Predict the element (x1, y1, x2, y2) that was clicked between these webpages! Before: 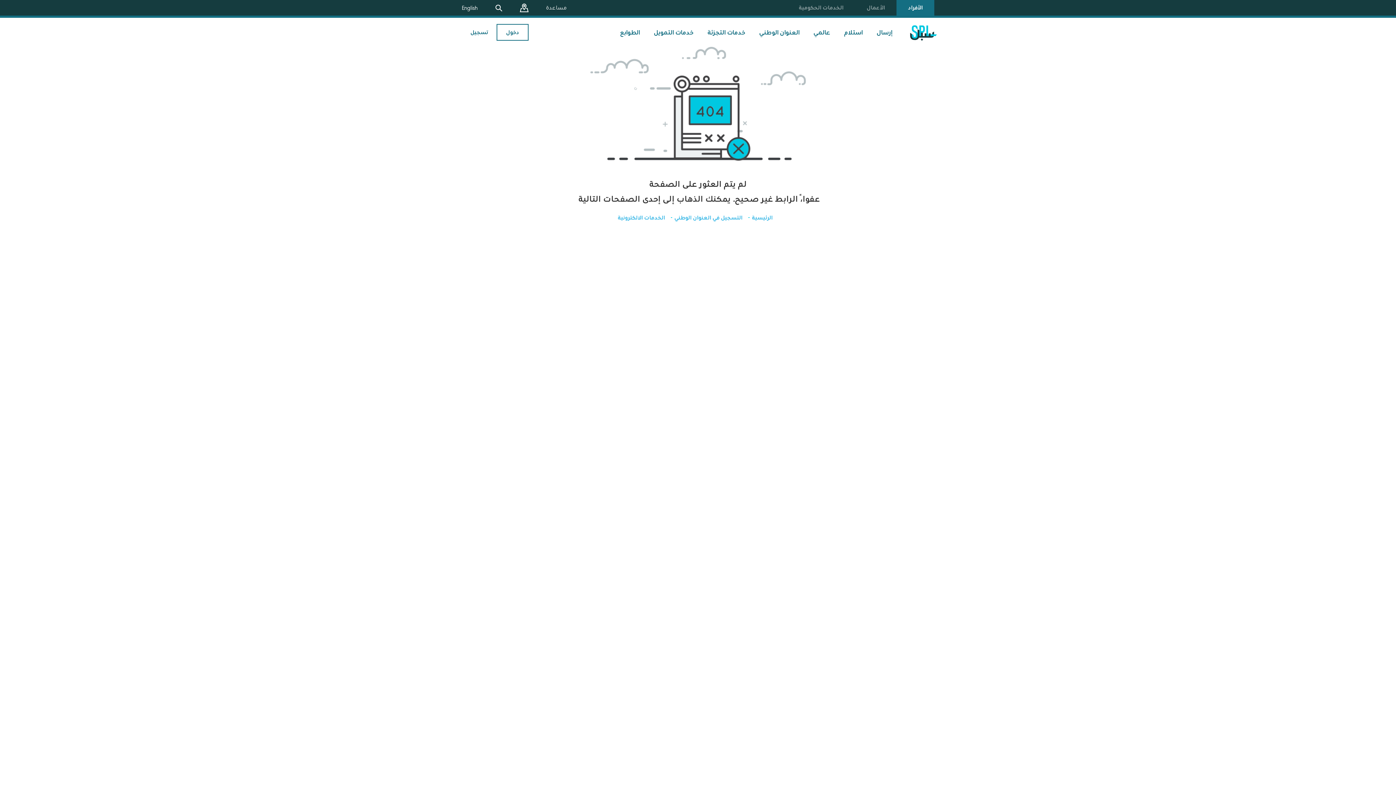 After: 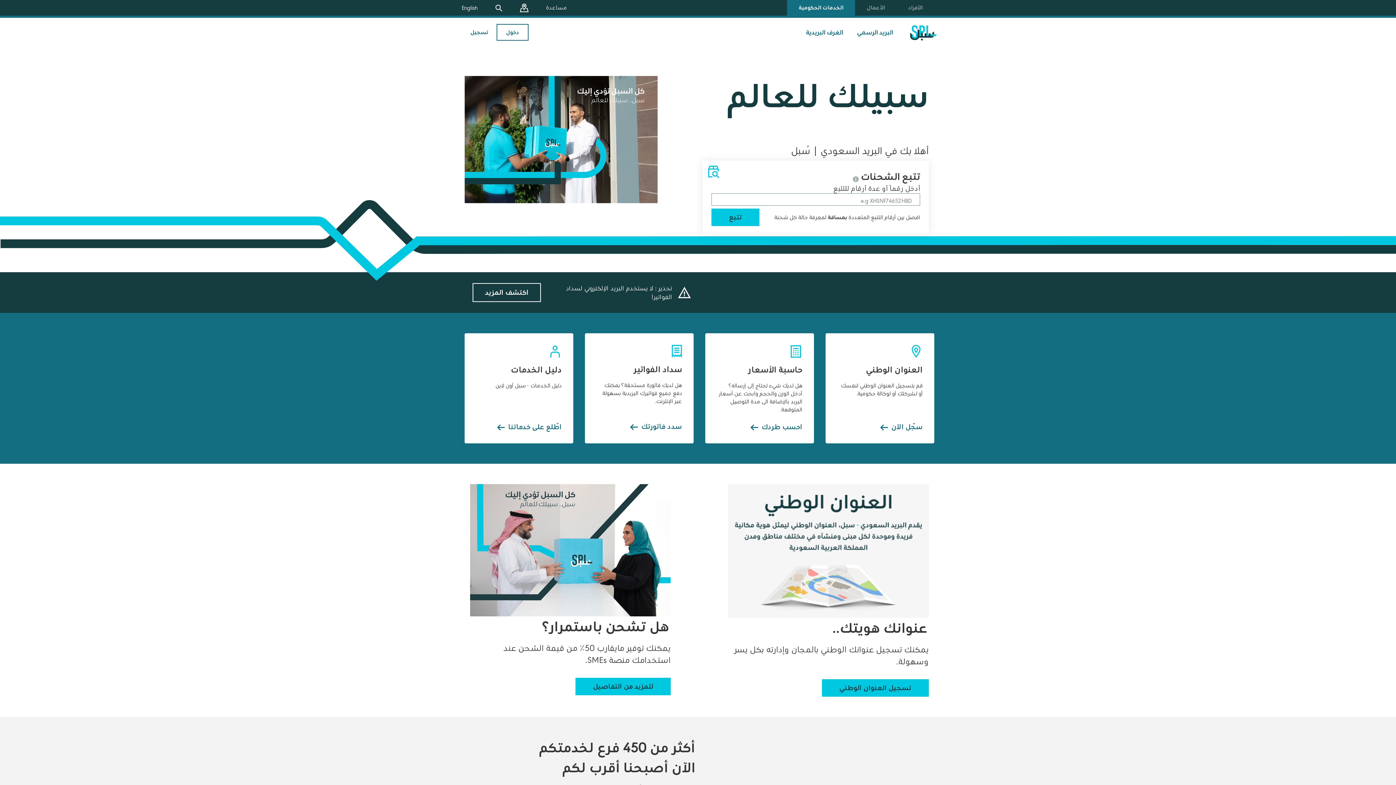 Action: label: الخدمات الحكومية bbox: (787, 0, 855, 15)